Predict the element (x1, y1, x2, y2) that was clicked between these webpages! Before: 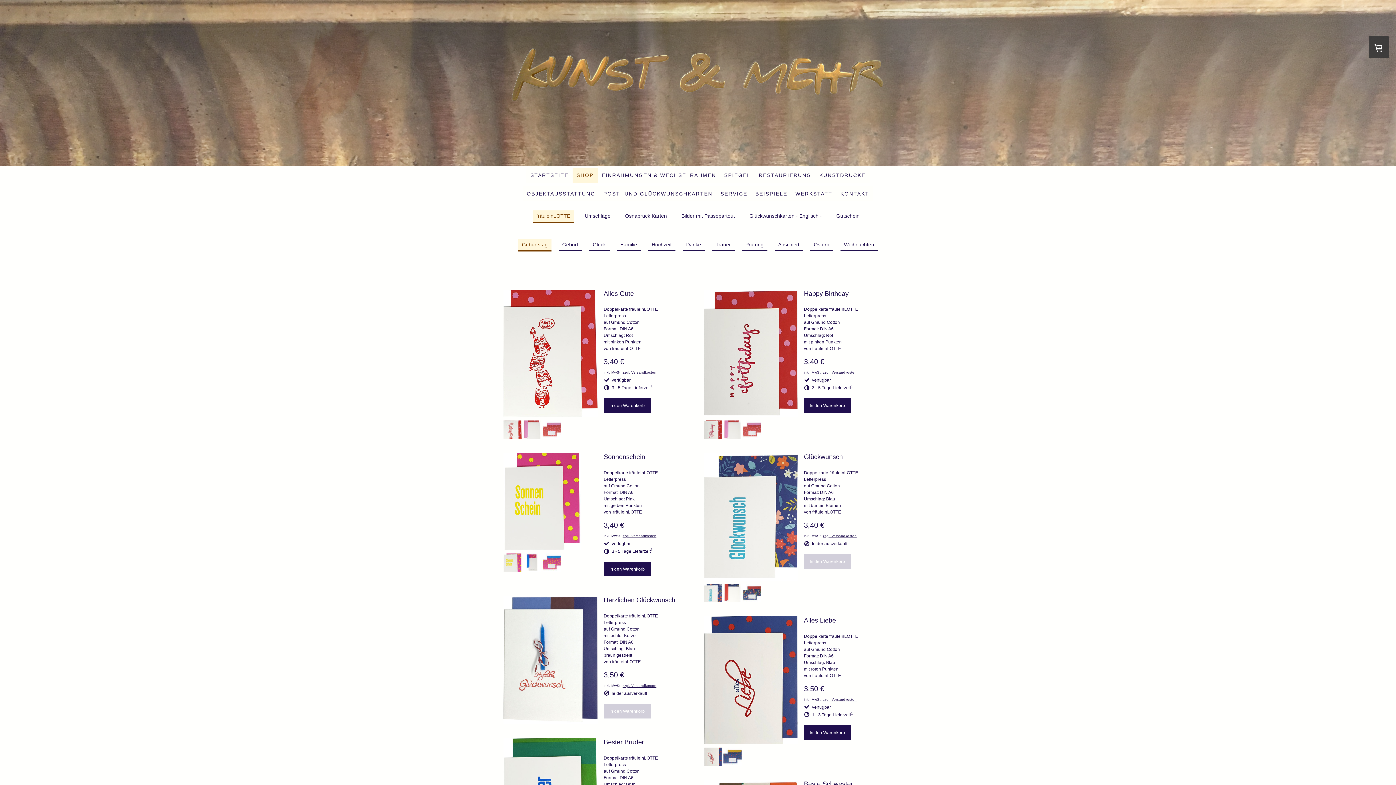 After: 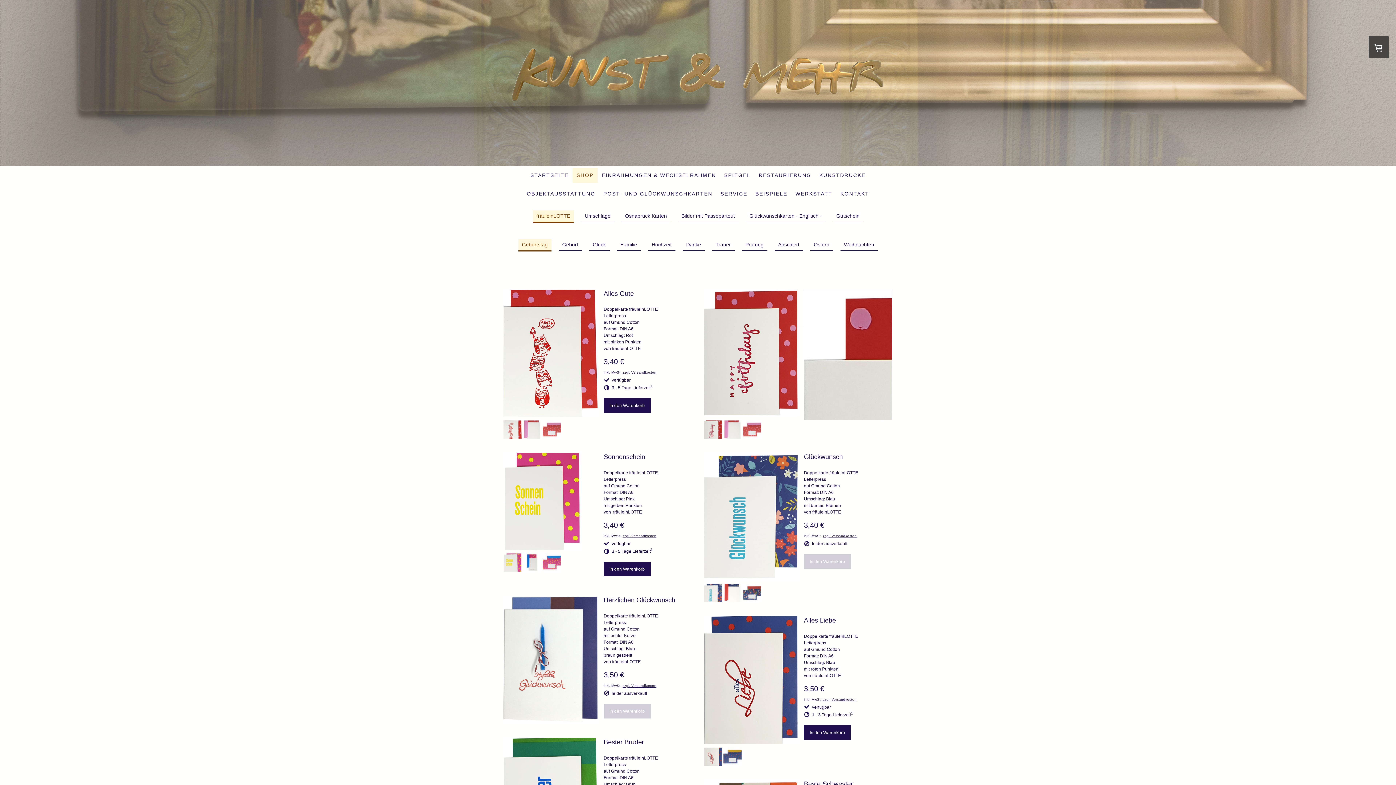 Action: bbox: (703, 289, 798, 419)